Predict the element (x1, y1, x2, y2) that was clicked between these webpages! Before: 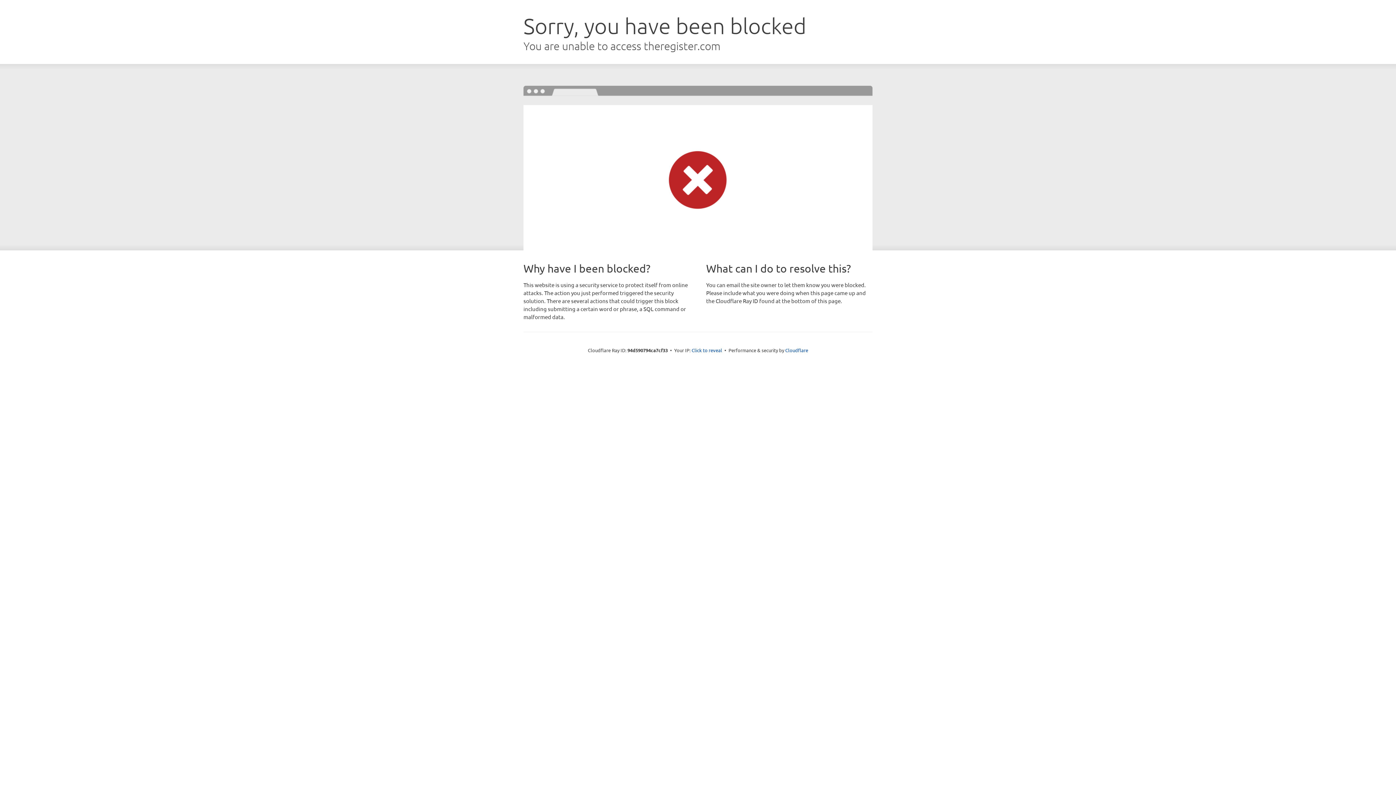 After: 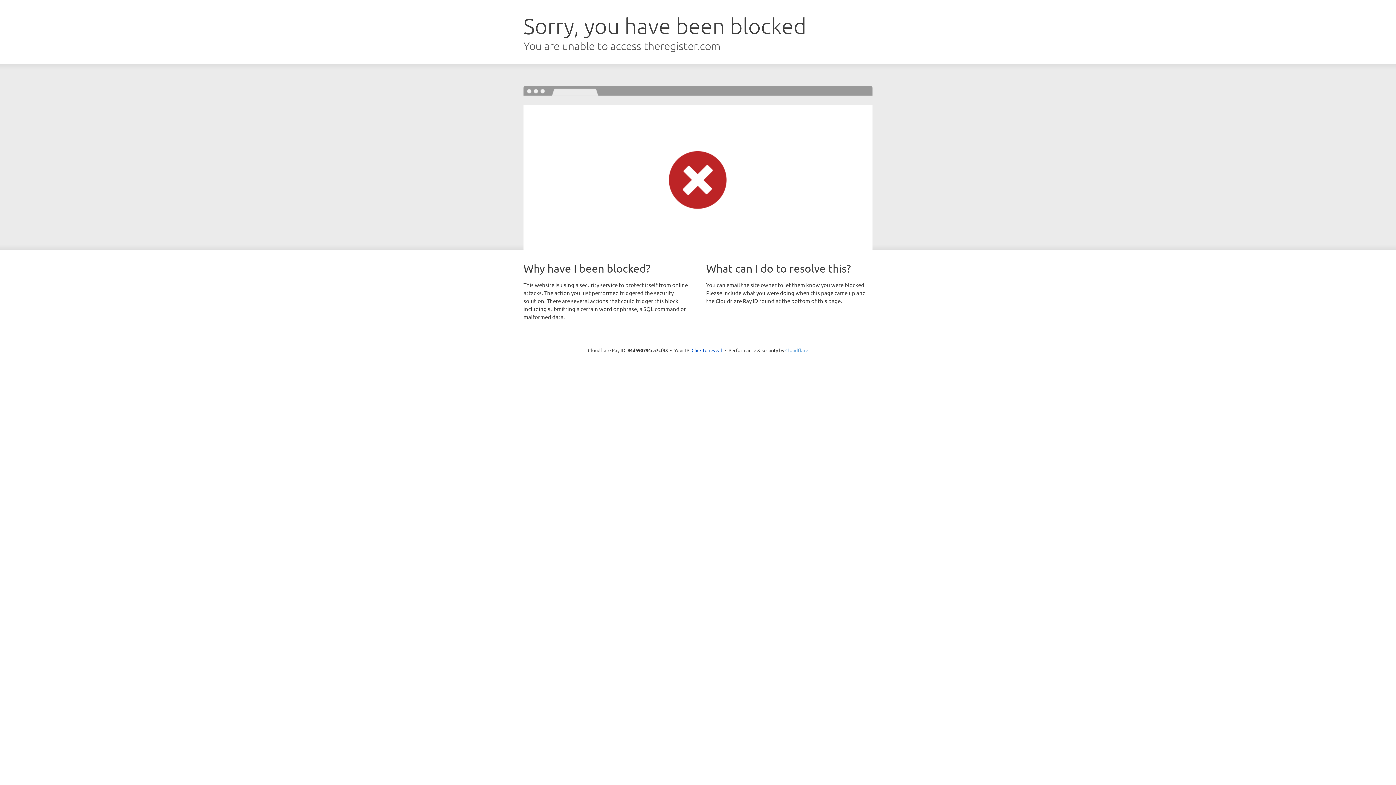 Action: label: Cloudflare bbox: (785, 347, 808, 353)